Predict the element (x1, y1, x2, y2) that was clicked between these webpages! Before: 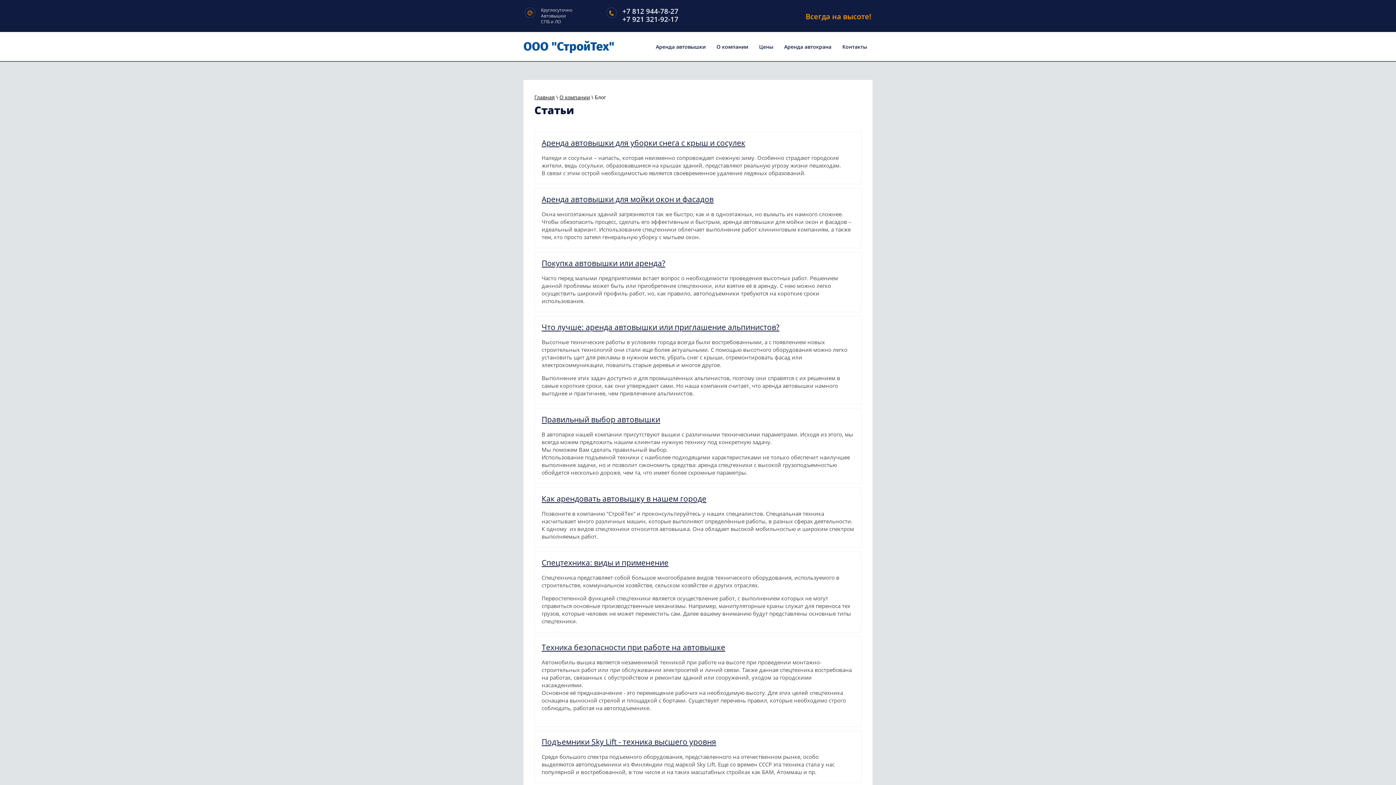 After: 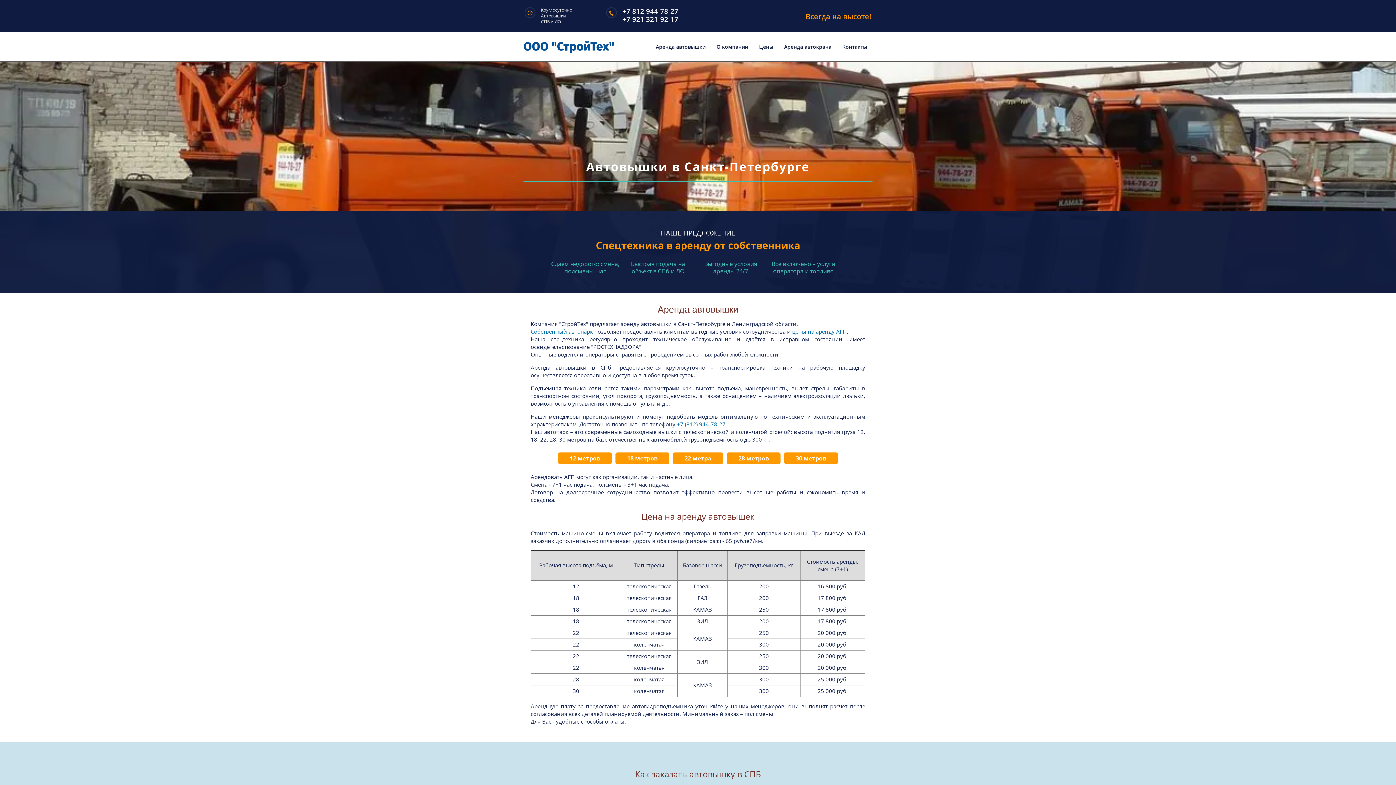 Action: label: ООО "СтройТех" bbox: (523, 39, 635, 53)